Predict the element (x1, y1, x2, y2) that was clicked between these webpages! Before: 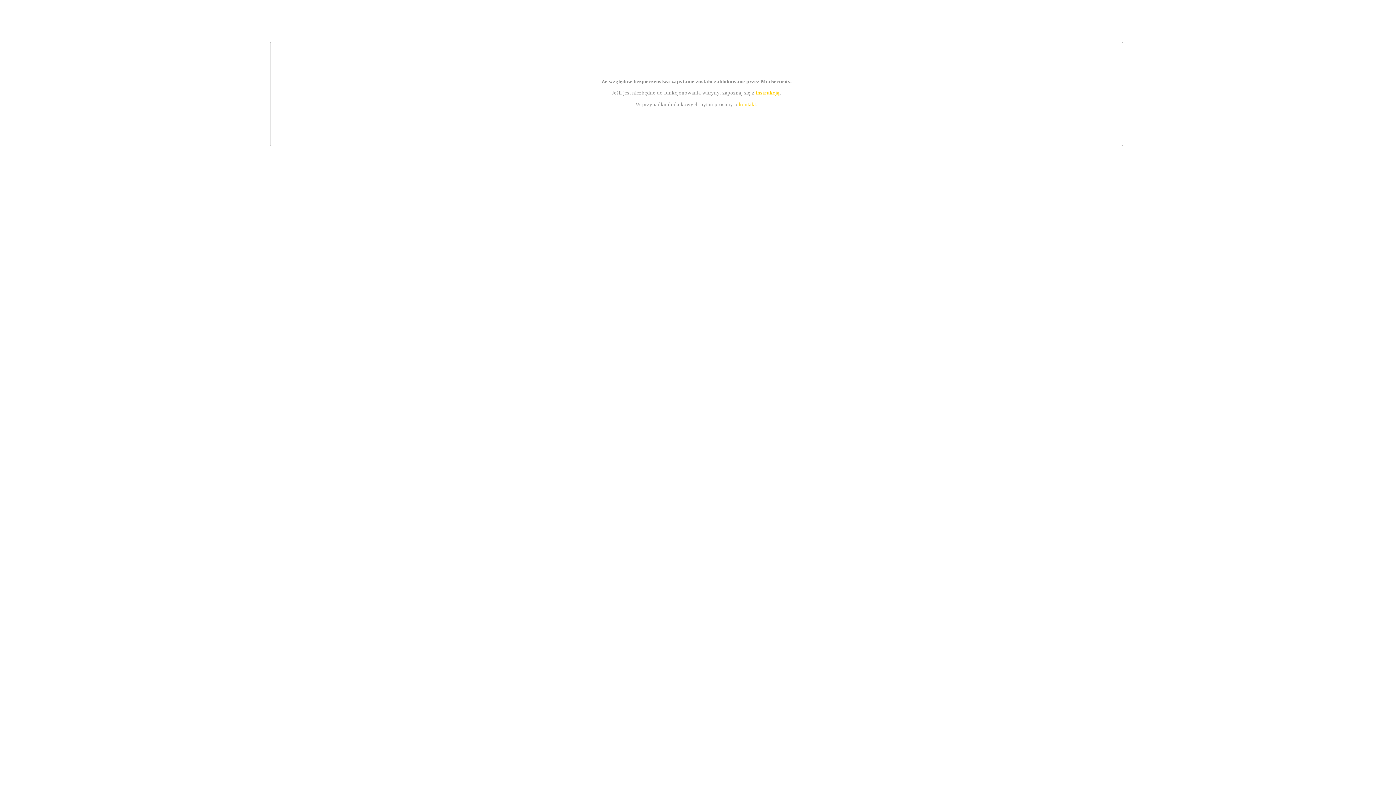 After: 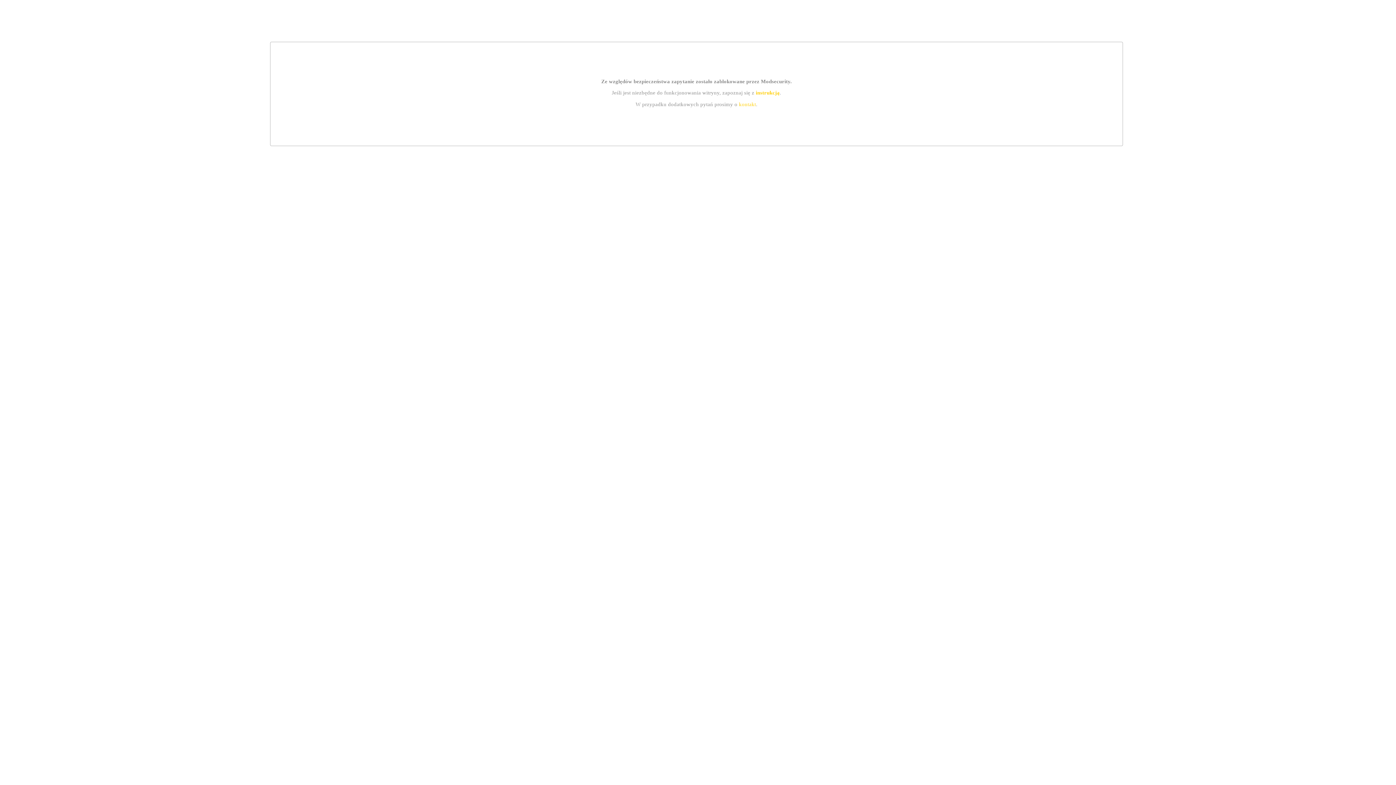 Action: label: instrukcją bbox: (755, 89, 779, 95)